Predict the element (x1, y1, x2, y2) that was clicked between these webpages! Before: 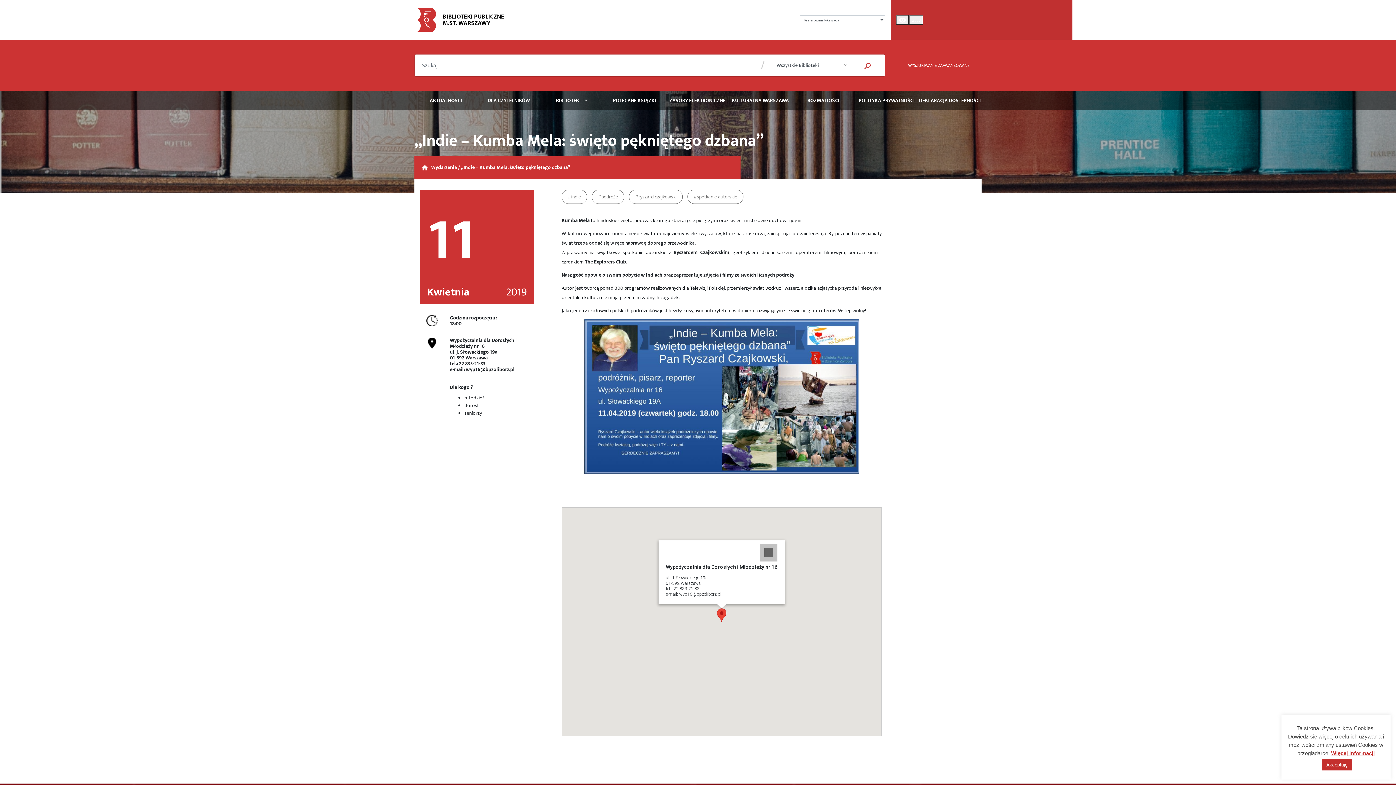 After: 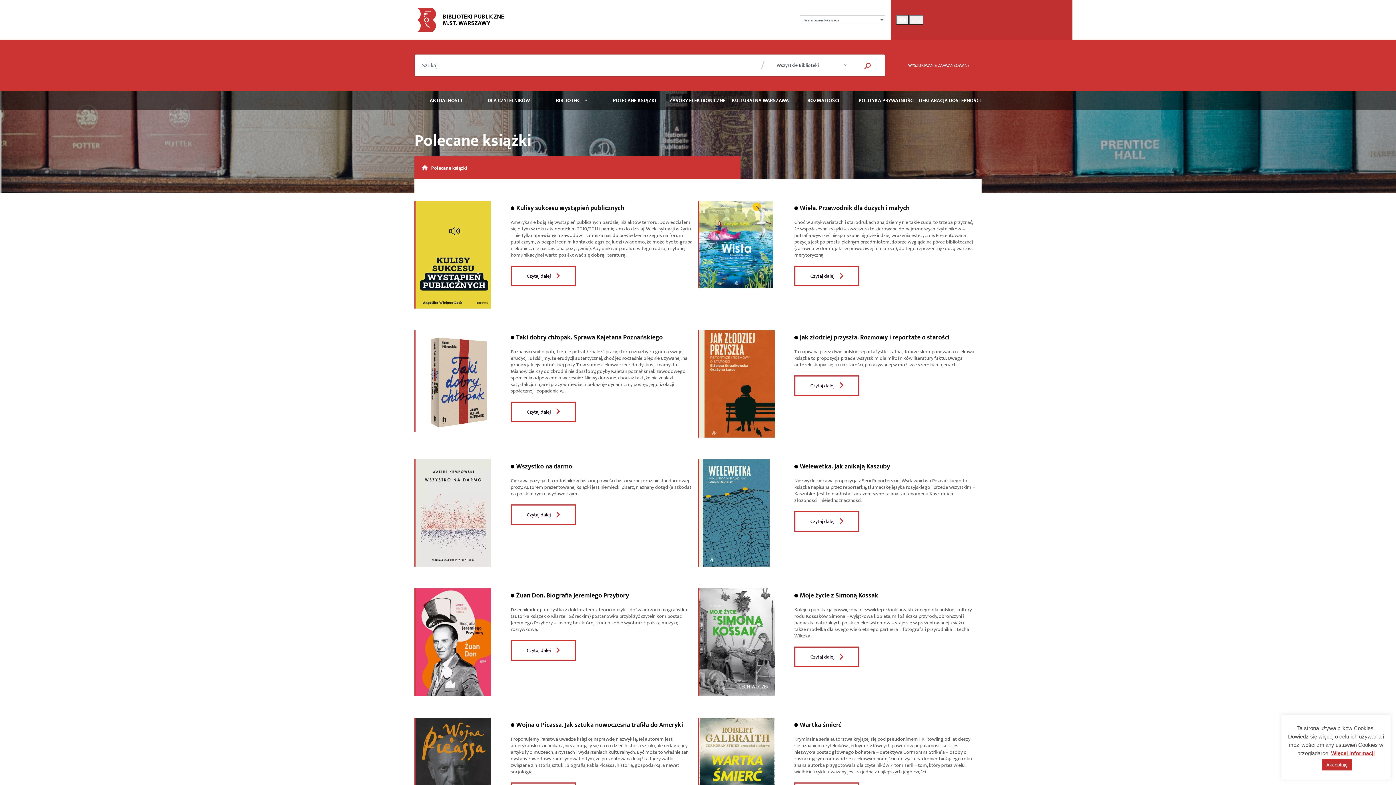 Action: bbox: (603, 91, 666, 109) label: POLECANE KSIĄŻKI